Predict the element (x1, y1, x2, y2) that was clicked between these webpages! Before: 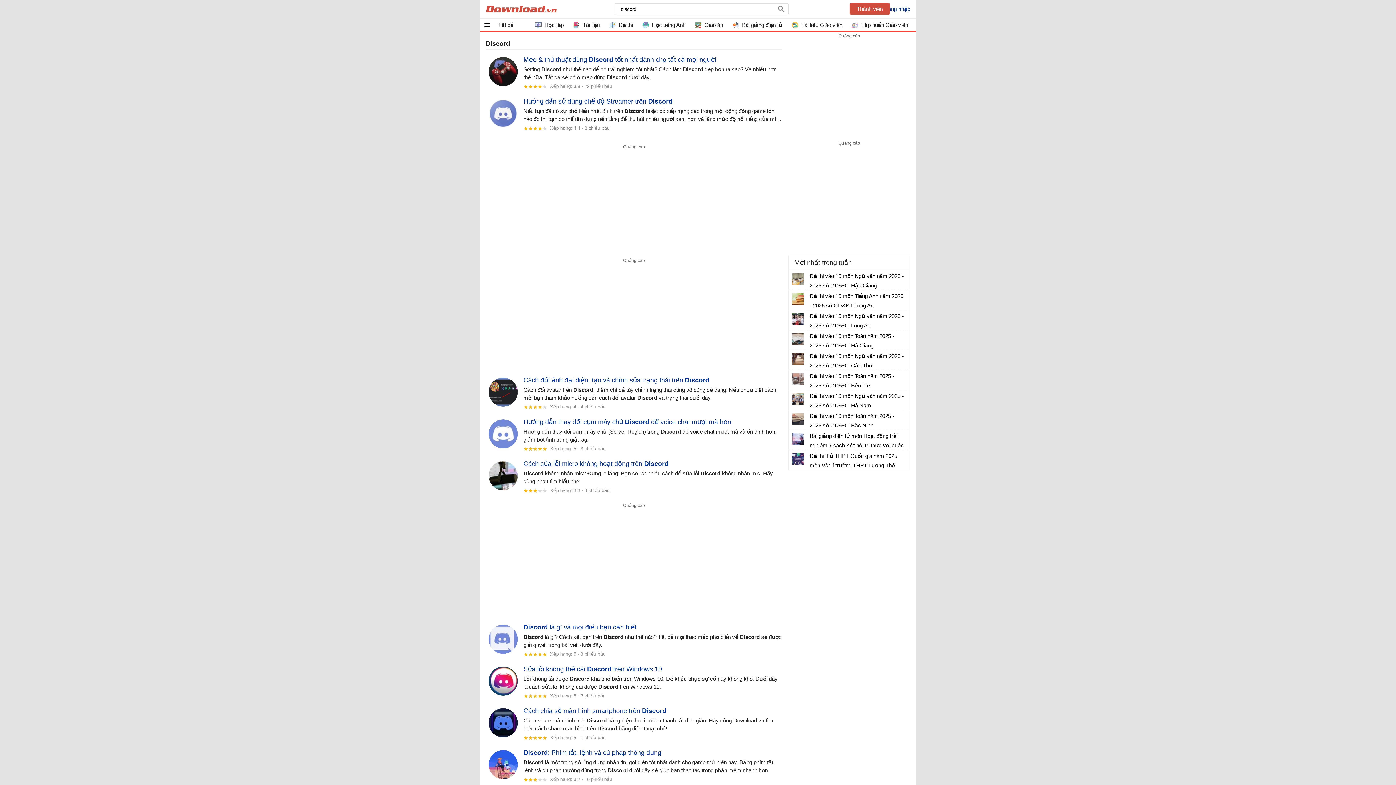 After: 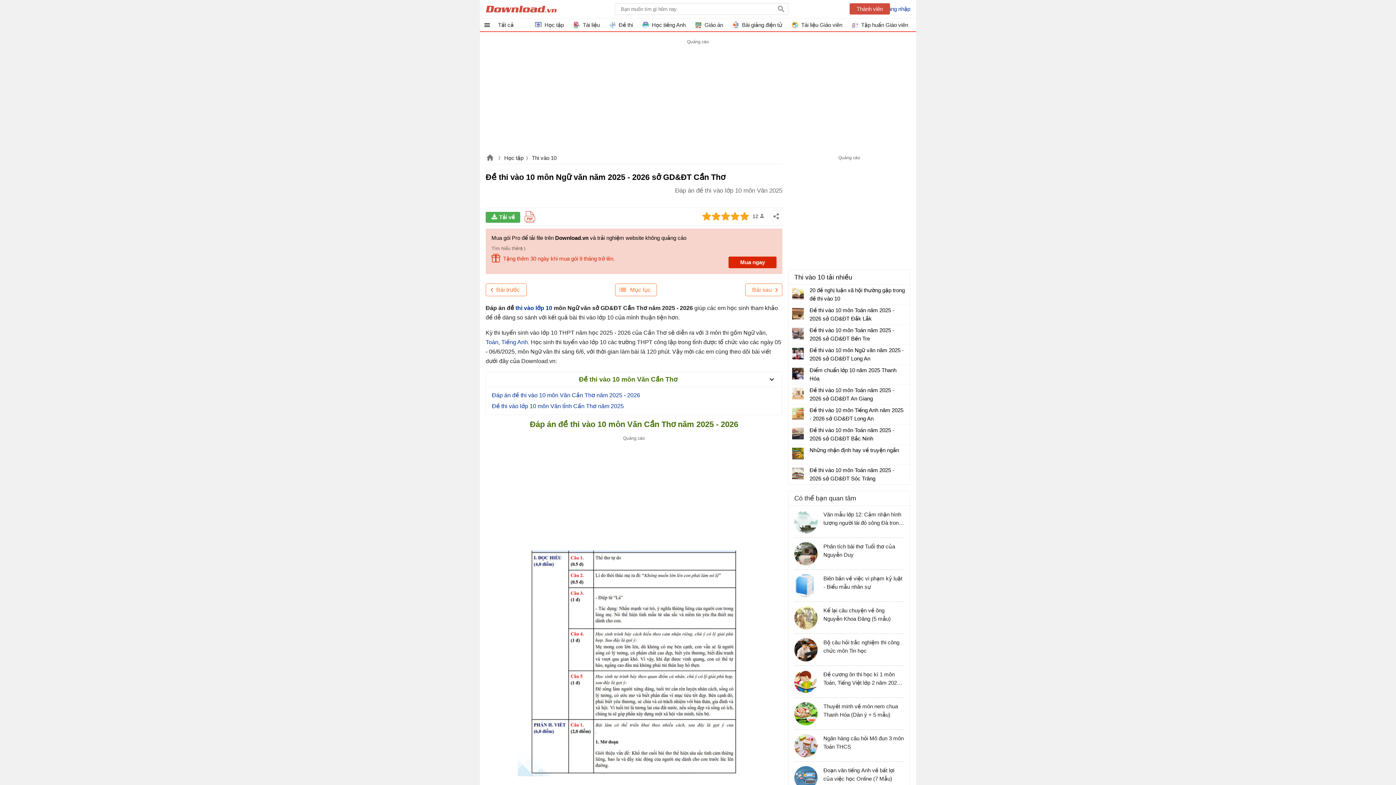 Action: label: Đề thi vào 10 môn Ngữ văn năm 2025 - 2026 sở GD&ĐT Cần Thơ bbox: (809, 351, 906, 369)